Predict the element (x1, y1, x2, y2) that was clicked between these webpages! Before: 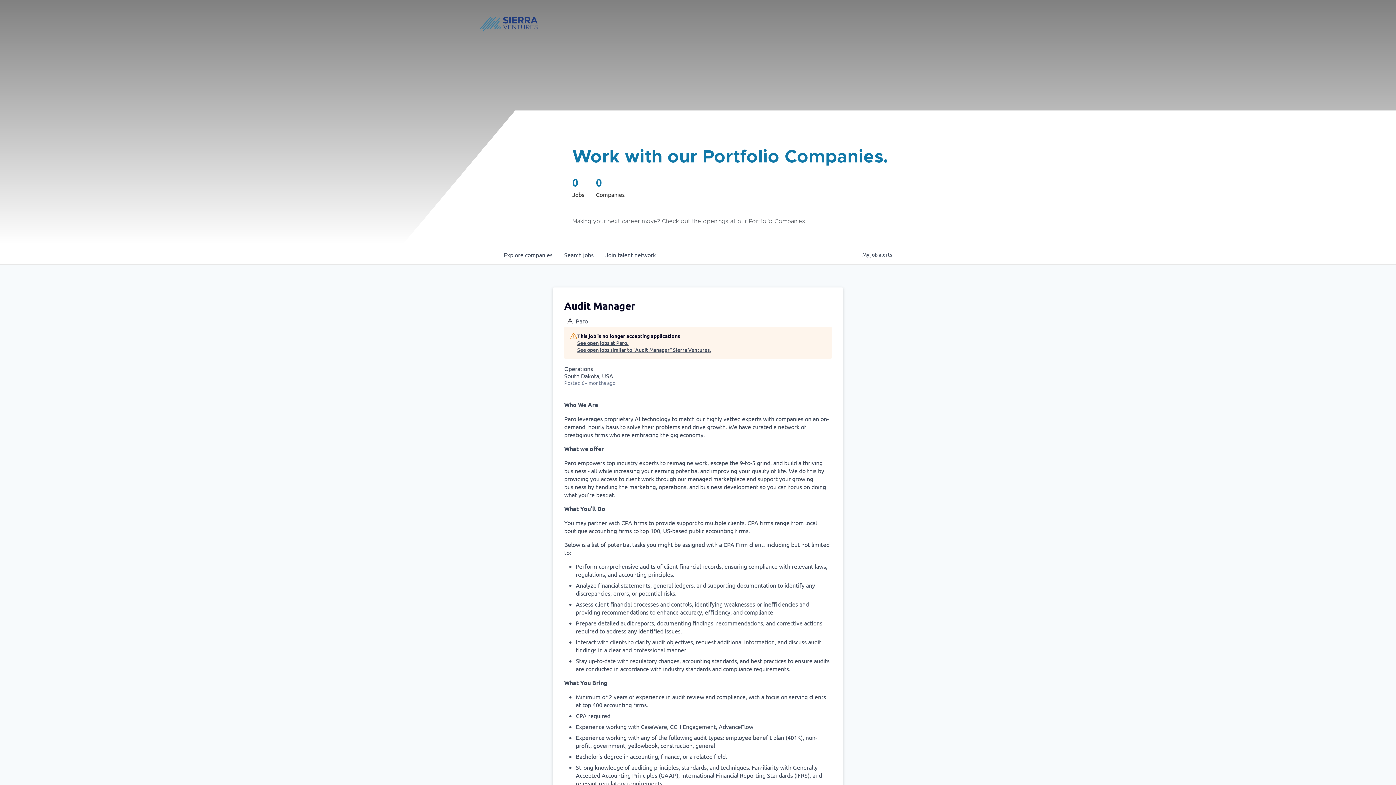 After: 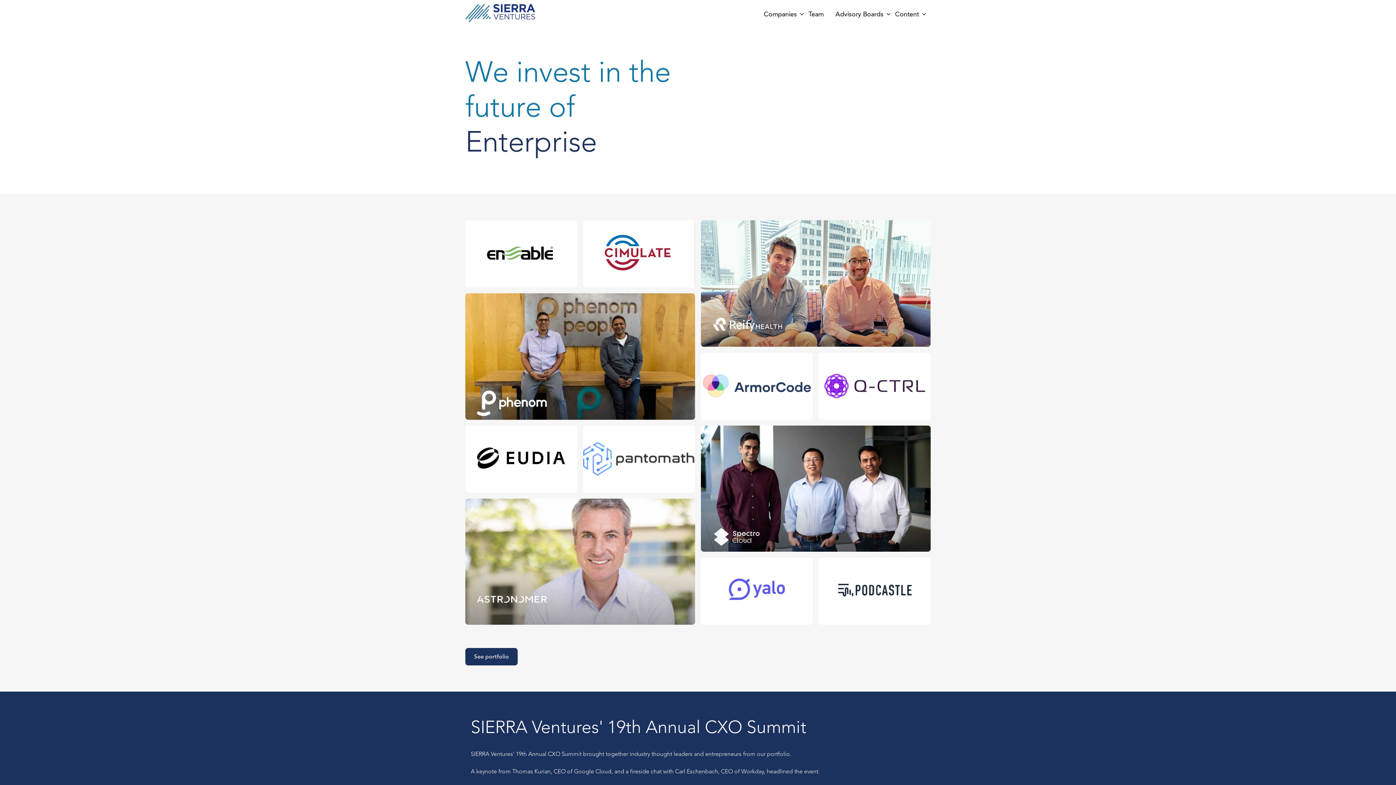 Action: bbox: (480, 19, 537, 26)